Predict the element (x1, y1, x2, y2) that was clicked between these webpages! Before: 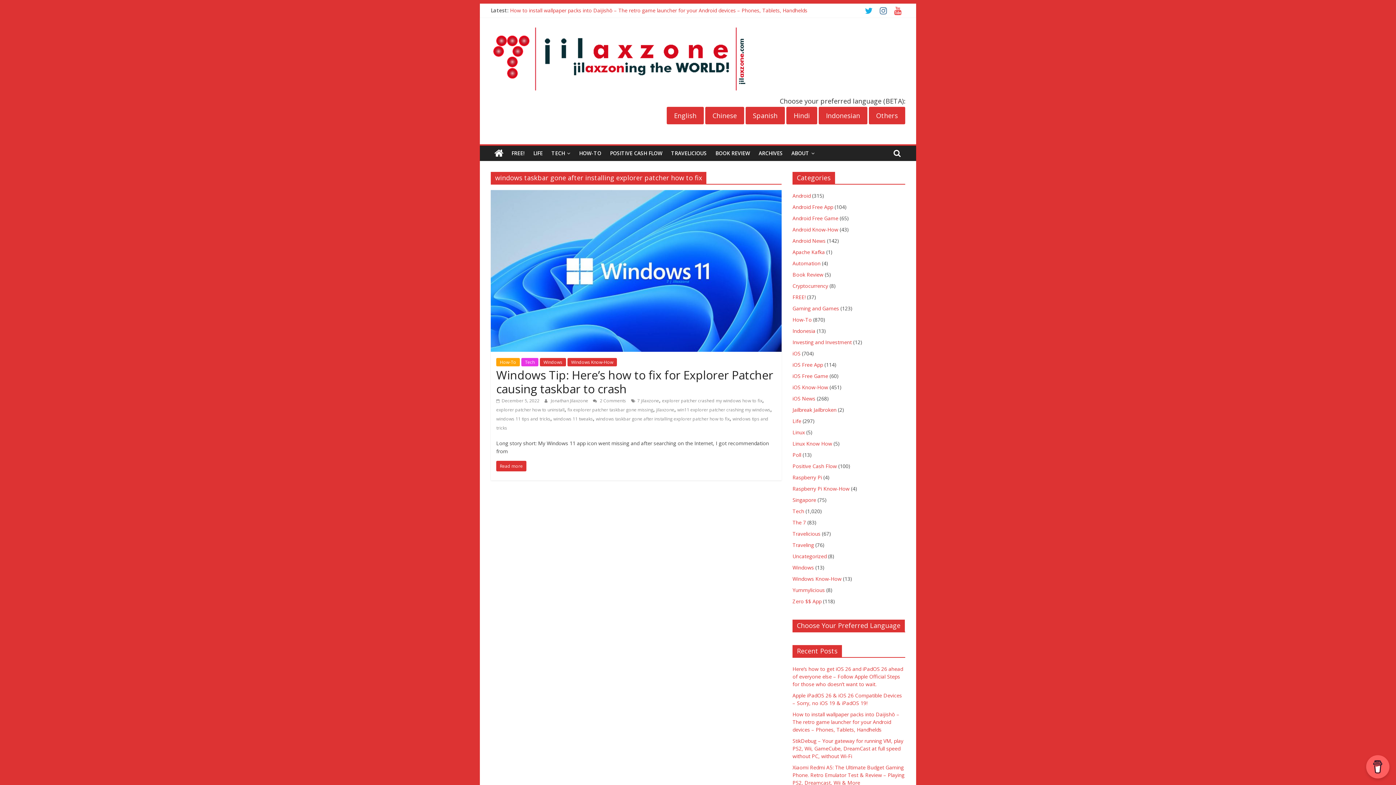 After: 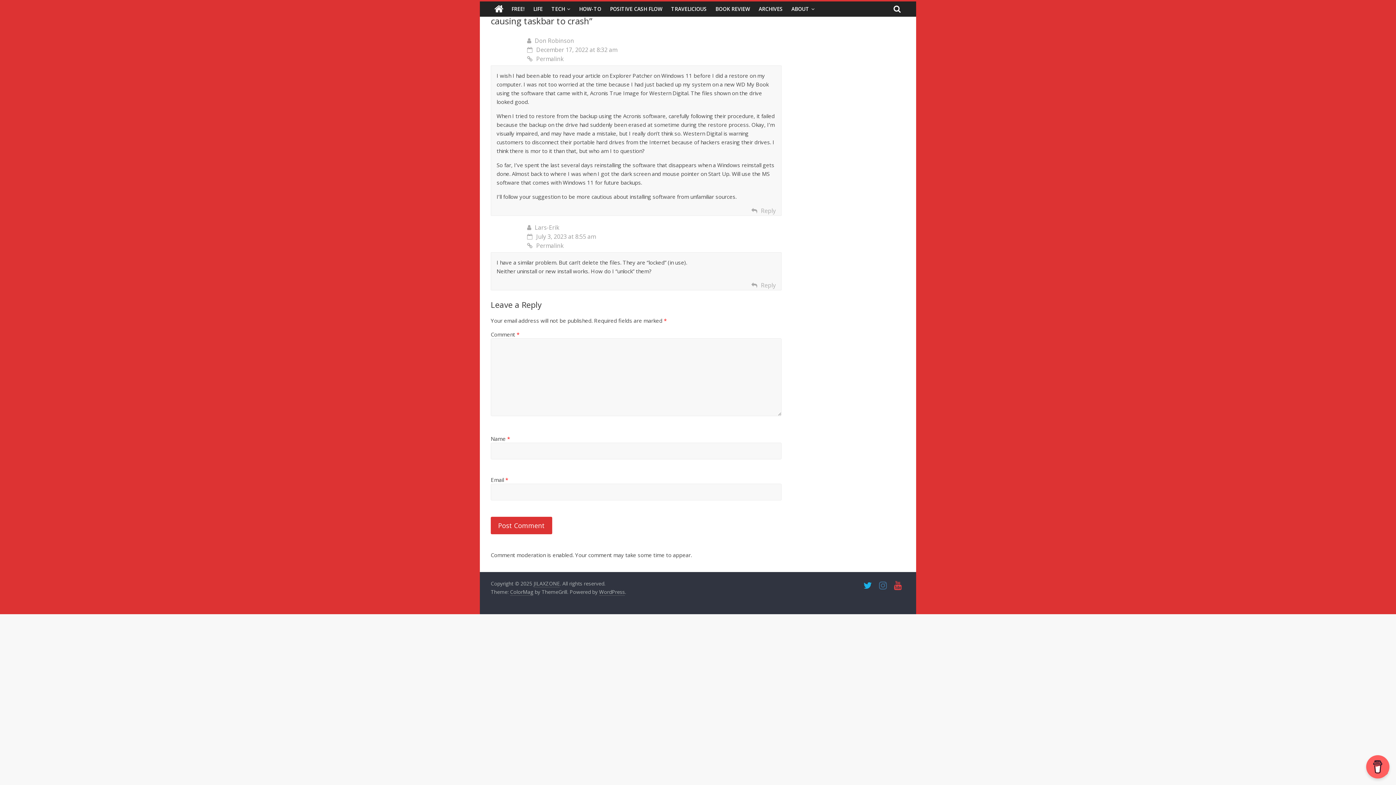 Action: bbox: (593, 397, 626, 404) label:  2 Comments